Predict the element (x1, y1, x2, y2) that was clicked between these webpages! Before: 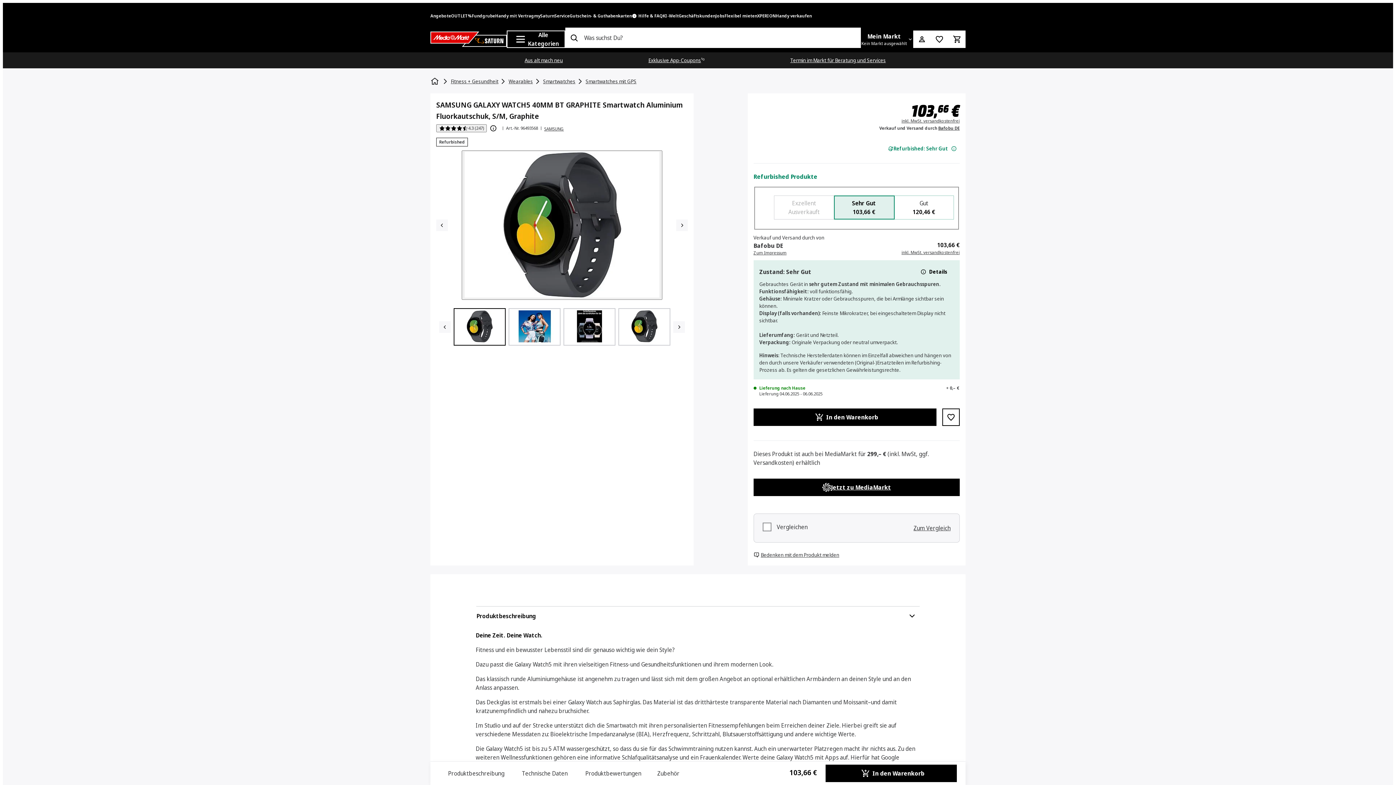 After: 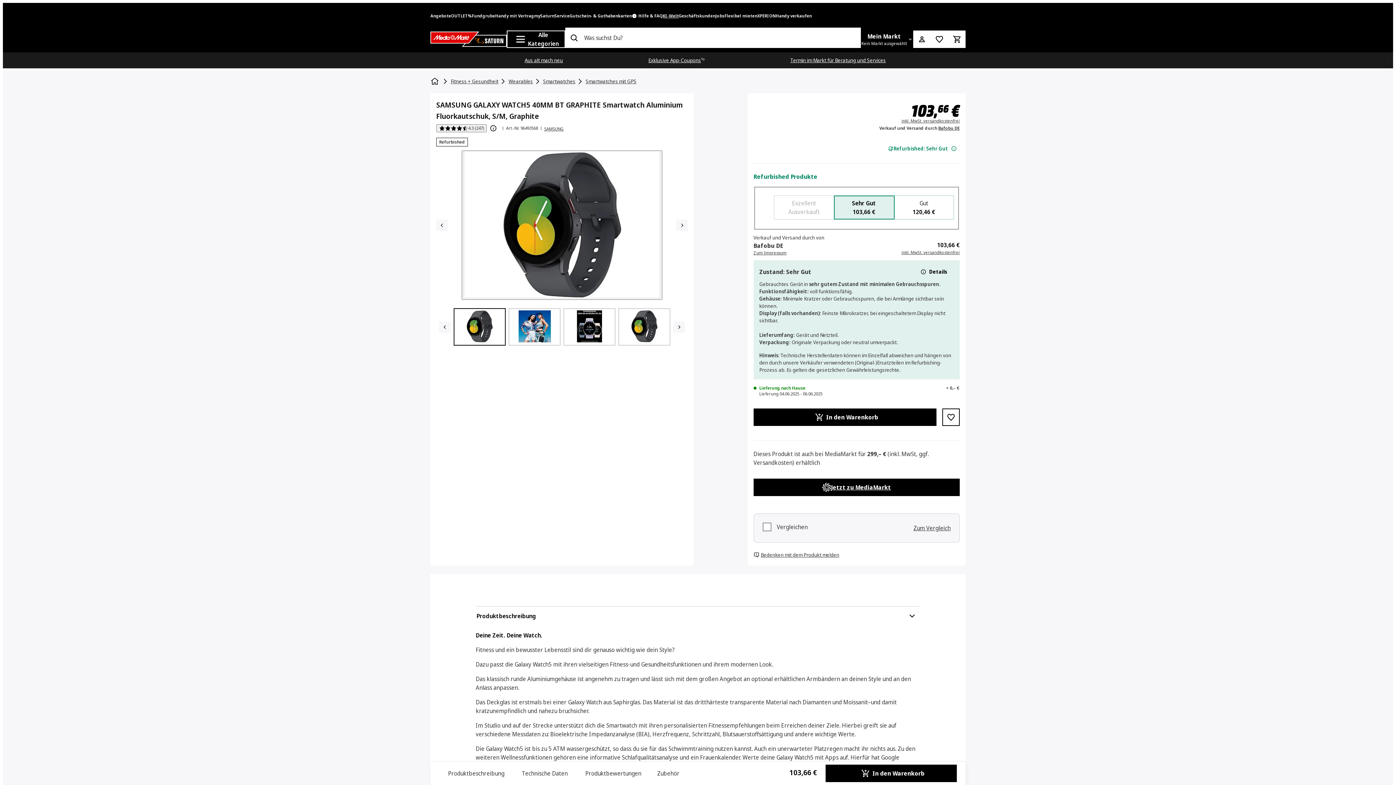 Action: bbox: (662, 13, 678, 18) label: KI-Welt